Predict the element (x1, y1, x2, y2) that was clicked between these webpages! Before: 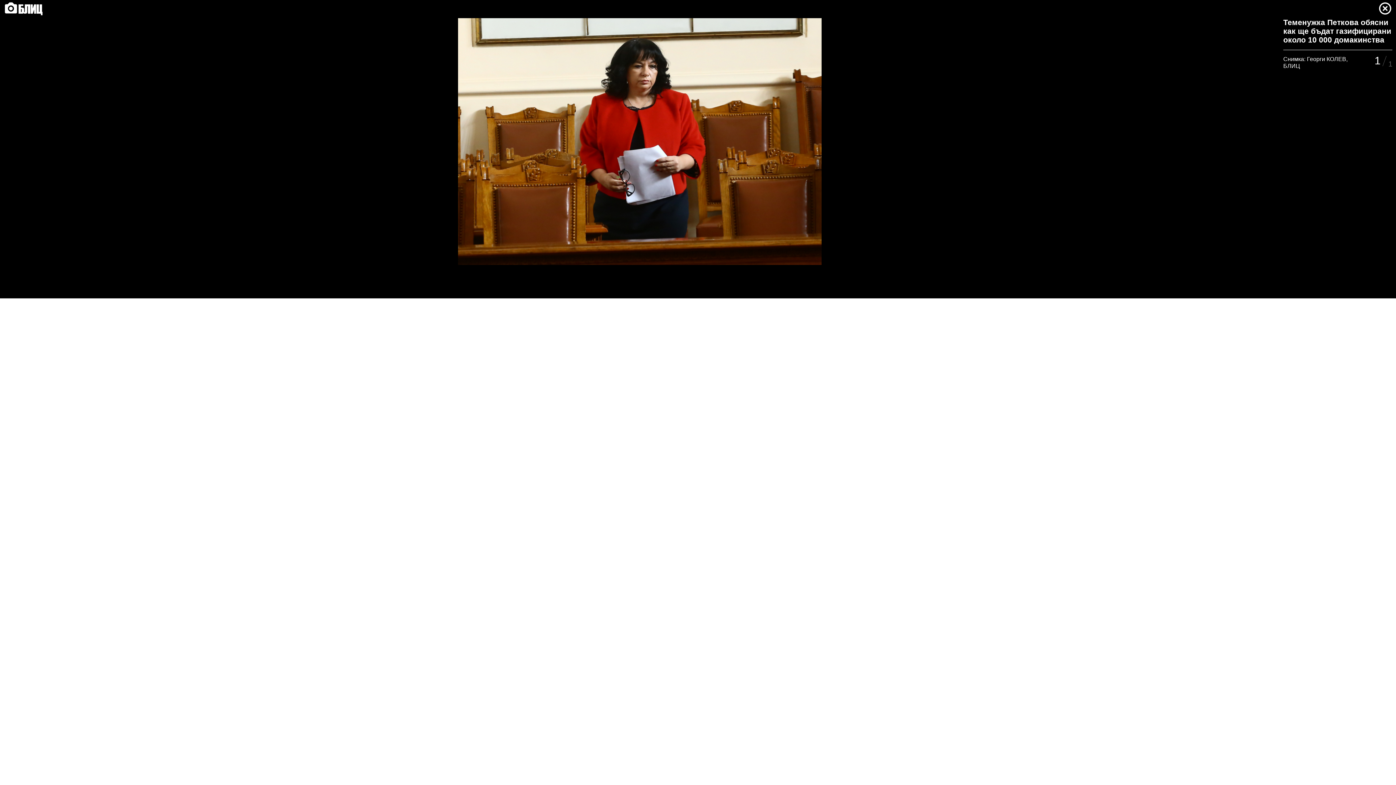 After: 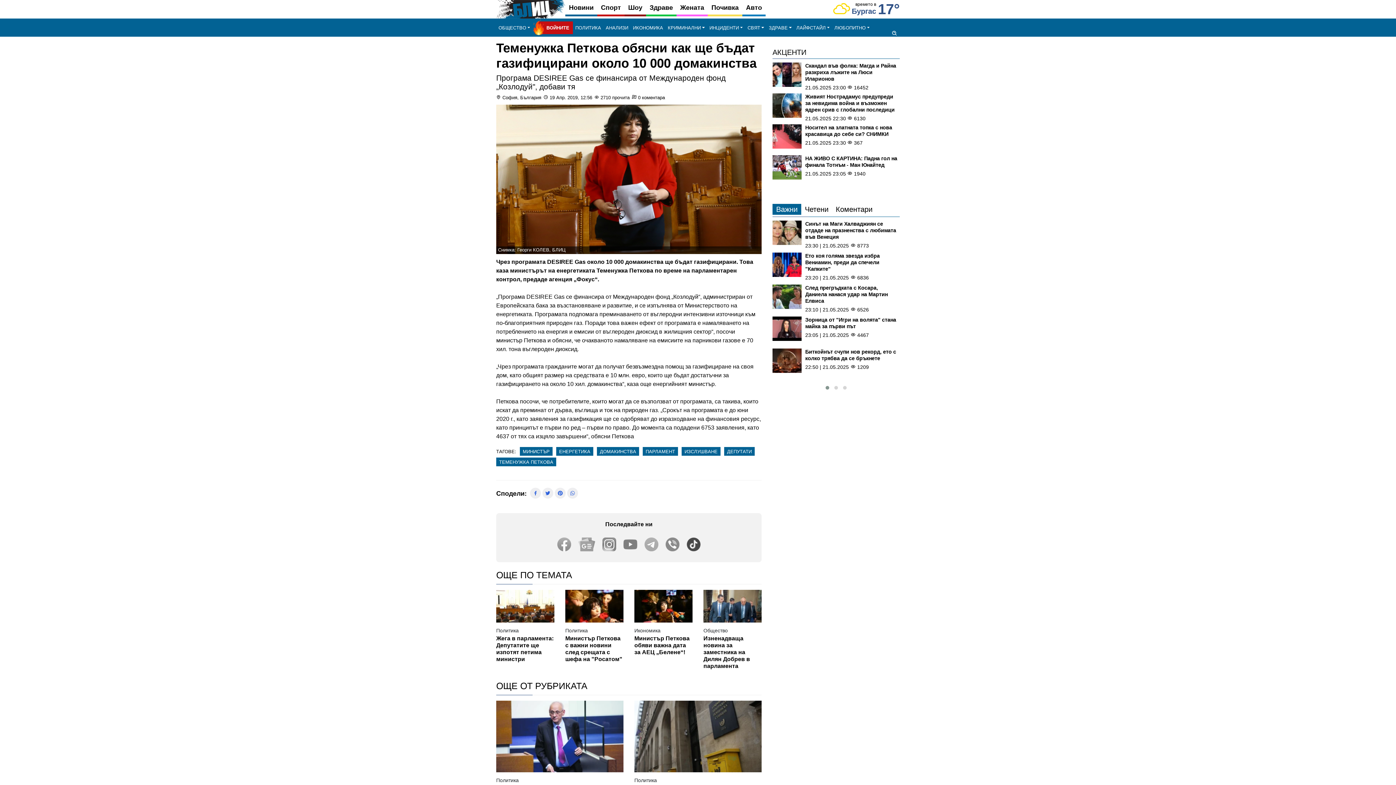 Action: bbox: (1378, 1, 1392, 16)